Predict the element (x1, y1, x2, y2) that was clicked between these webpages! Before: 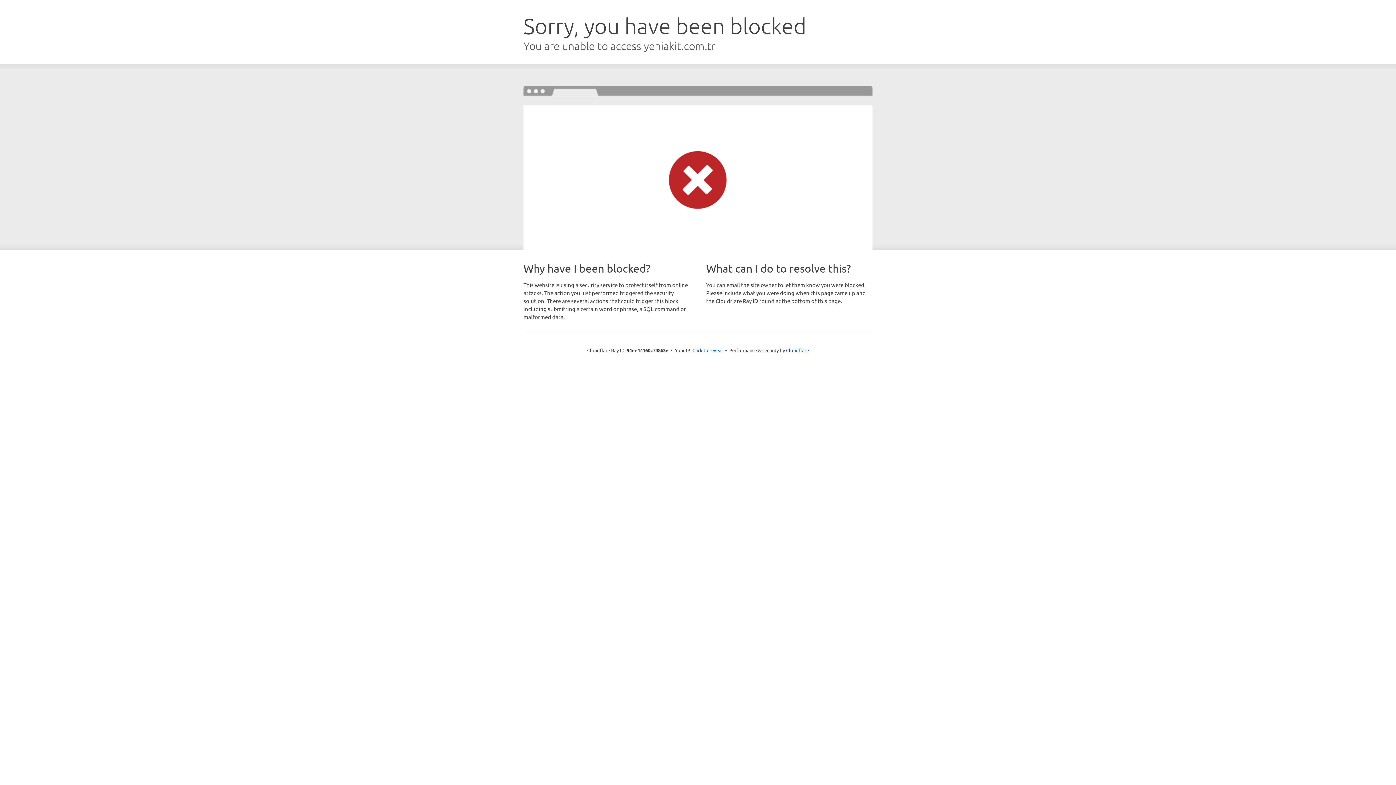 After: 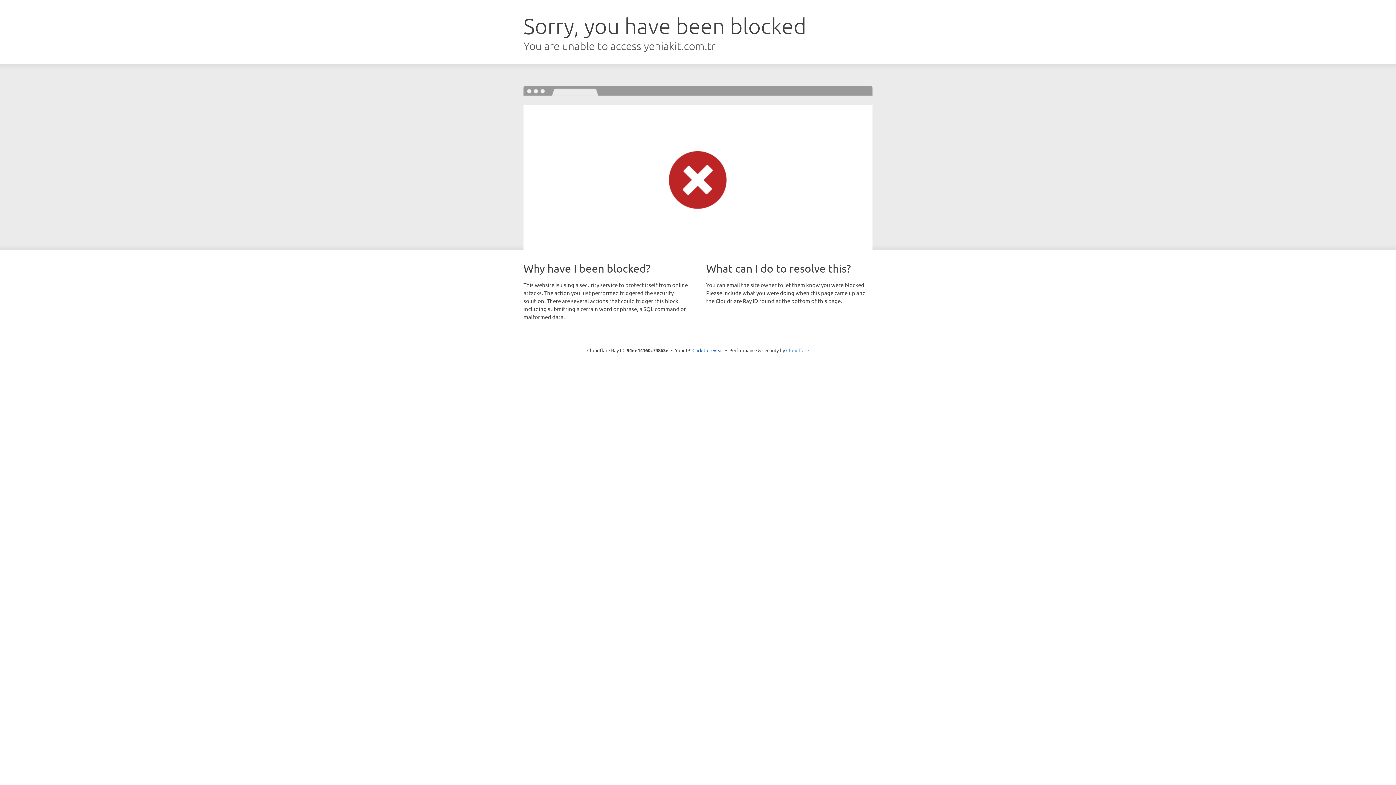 Action: bbox: (786, 347, 809, 353) label: Cloudflare